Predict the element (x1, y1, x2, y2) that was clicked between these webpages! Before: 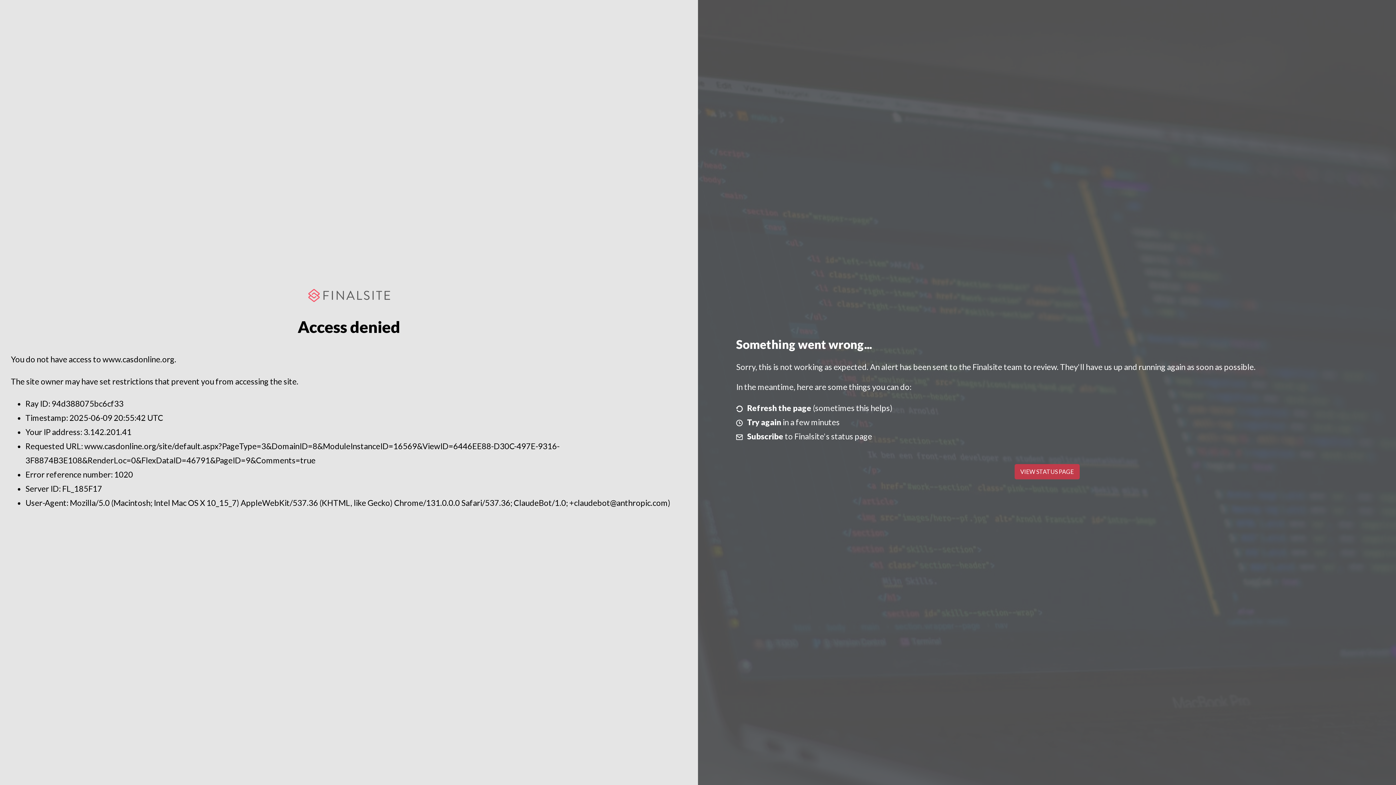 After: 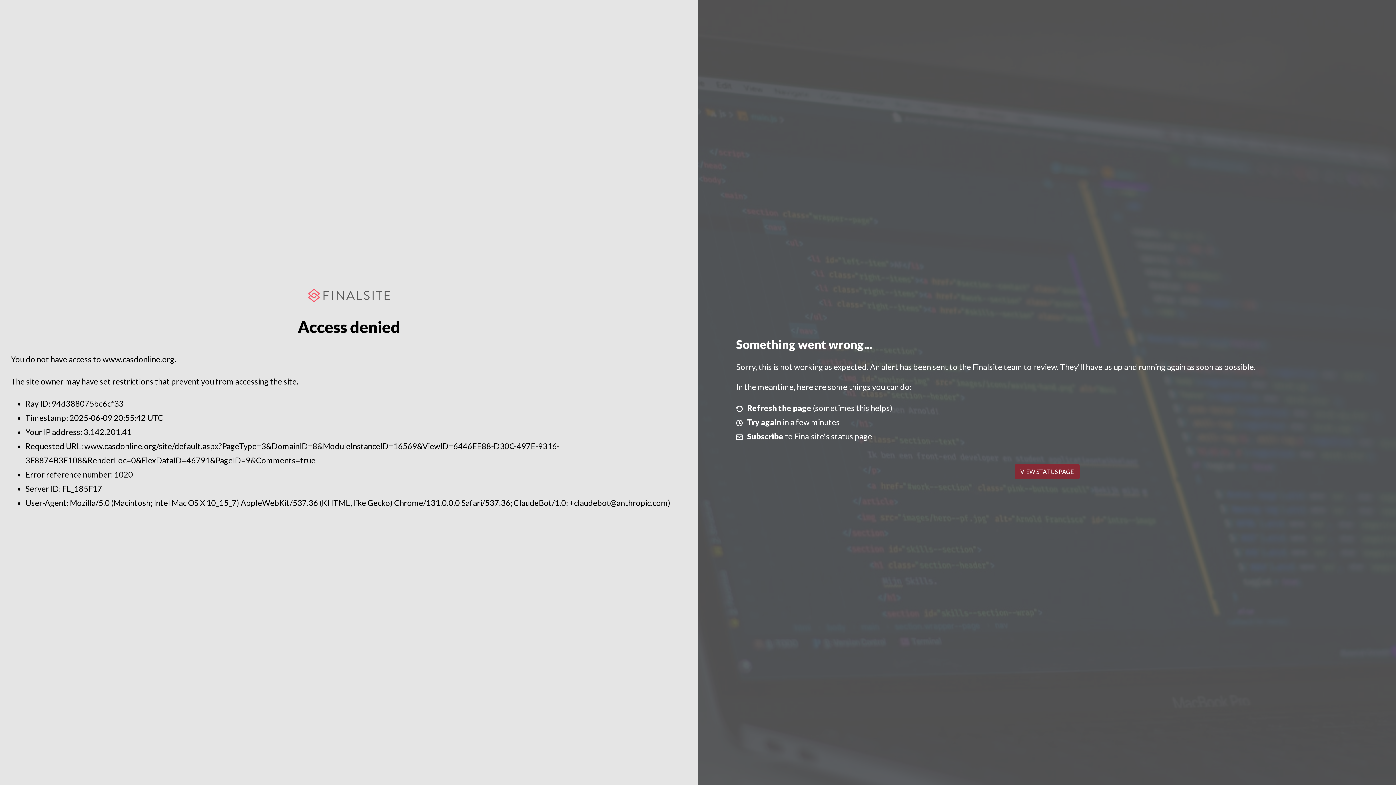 Action: label: VIEW STATUS PAGE bbox: (1014, 464, 1079, 479)